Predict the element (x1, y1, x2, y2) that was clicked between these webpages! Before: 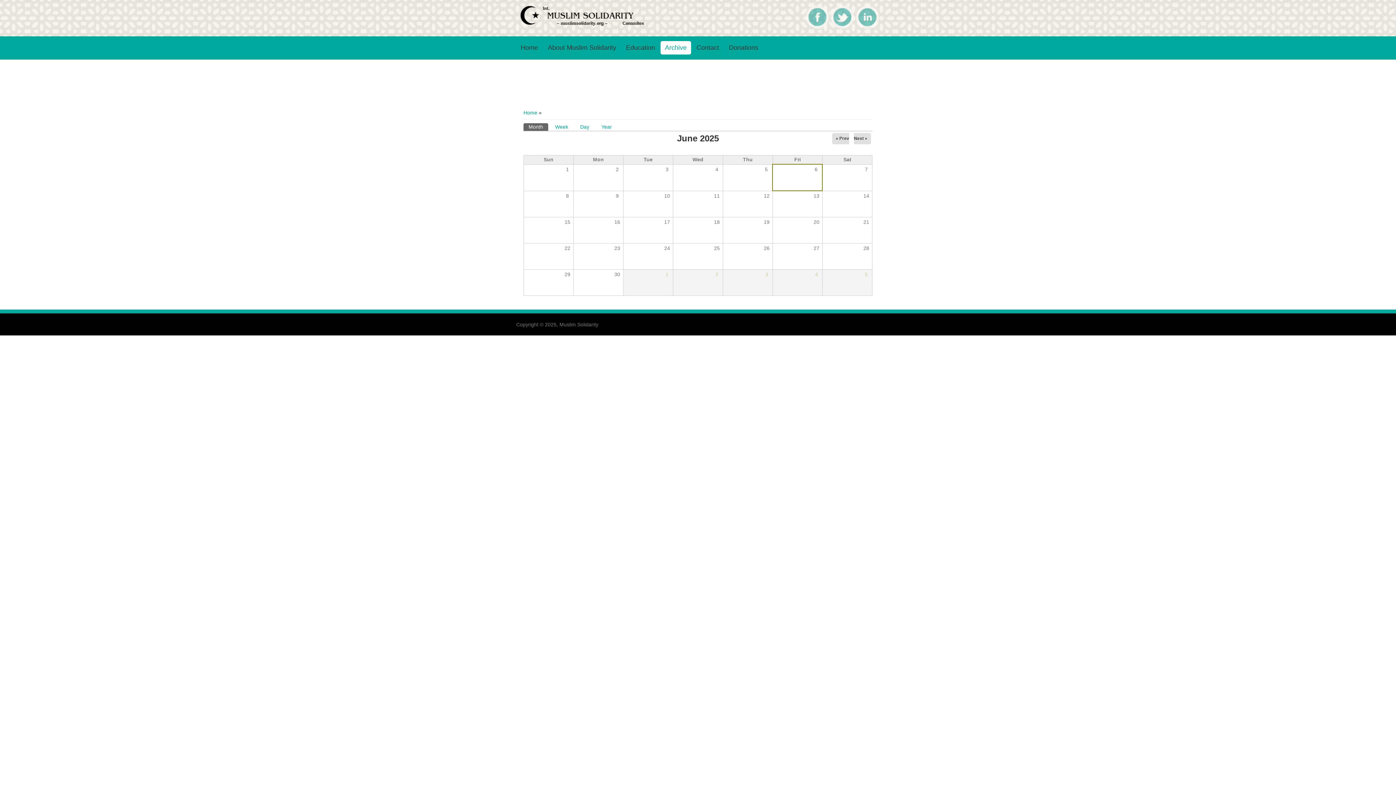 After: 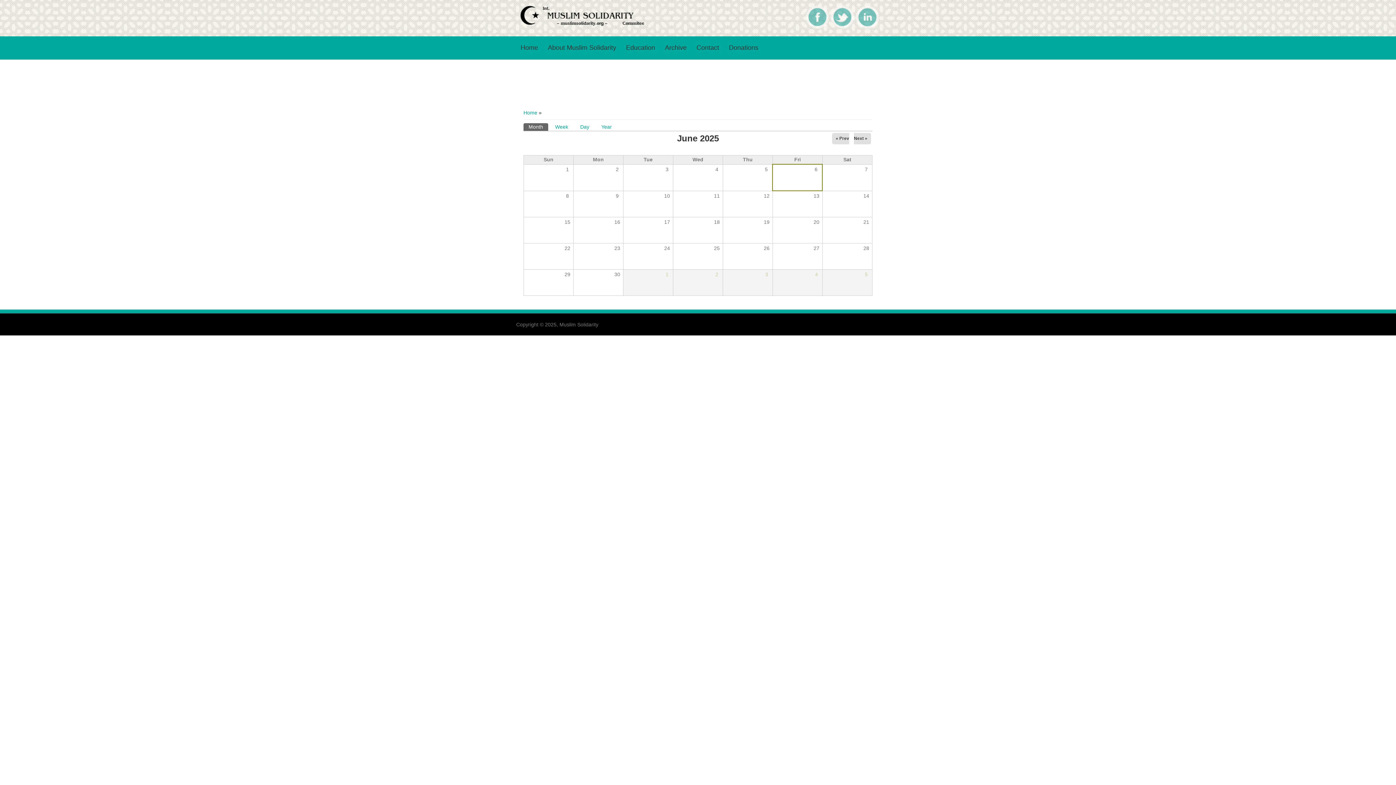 Action: bbox: (523, 123, 548, 130) label: Month
(active tab)